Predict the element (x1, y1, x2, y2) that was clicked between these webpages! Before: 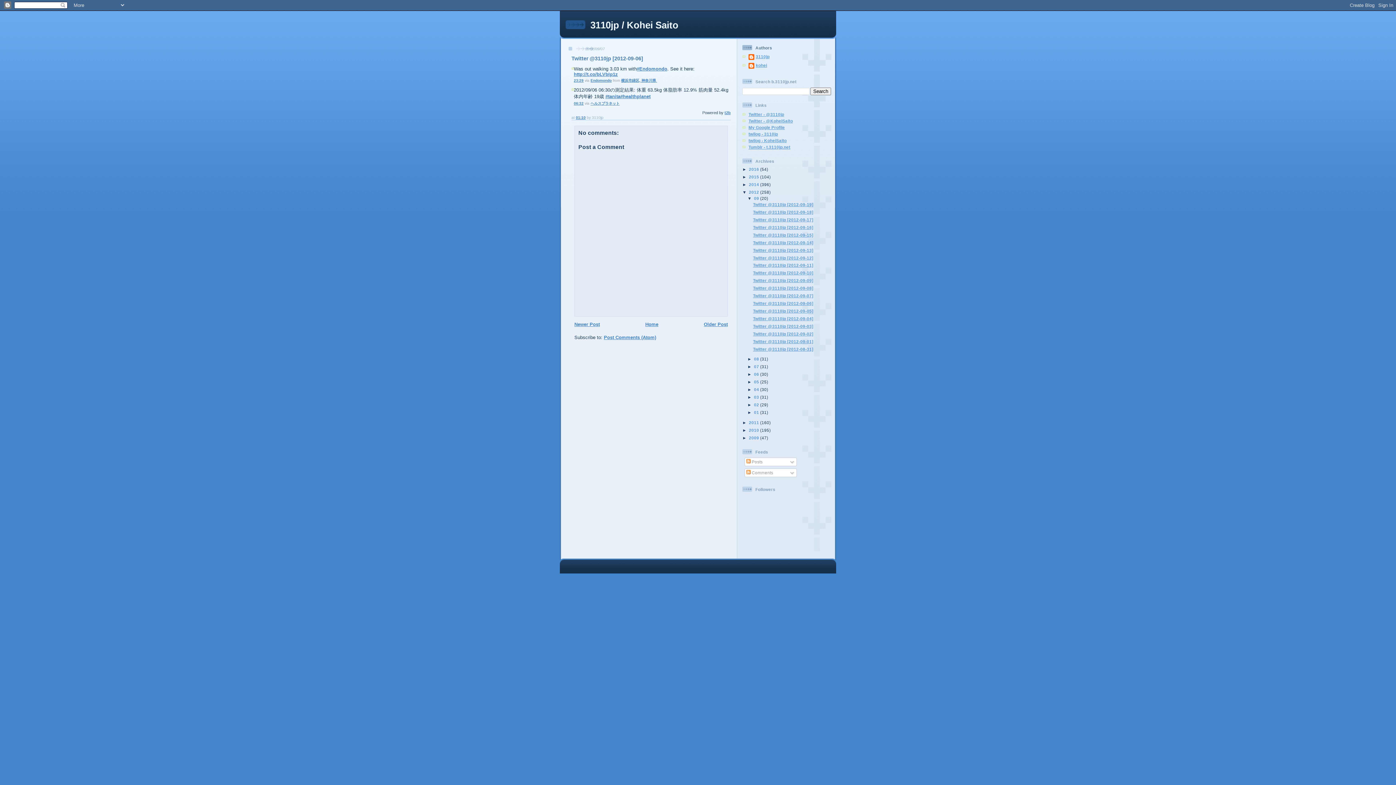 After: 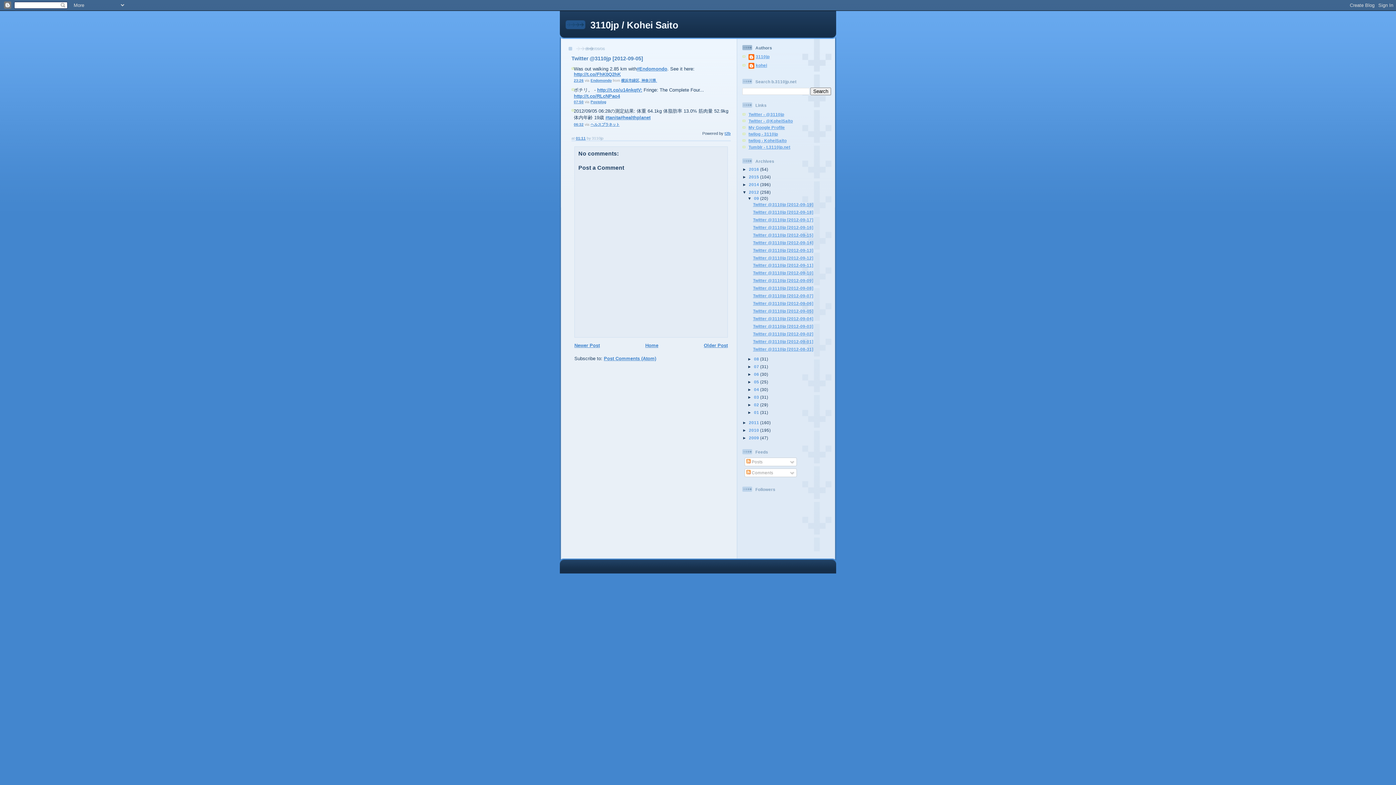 Action: label: Twitter @3110jp [2012-09-05] bbox: (753, 308, 813, 313)